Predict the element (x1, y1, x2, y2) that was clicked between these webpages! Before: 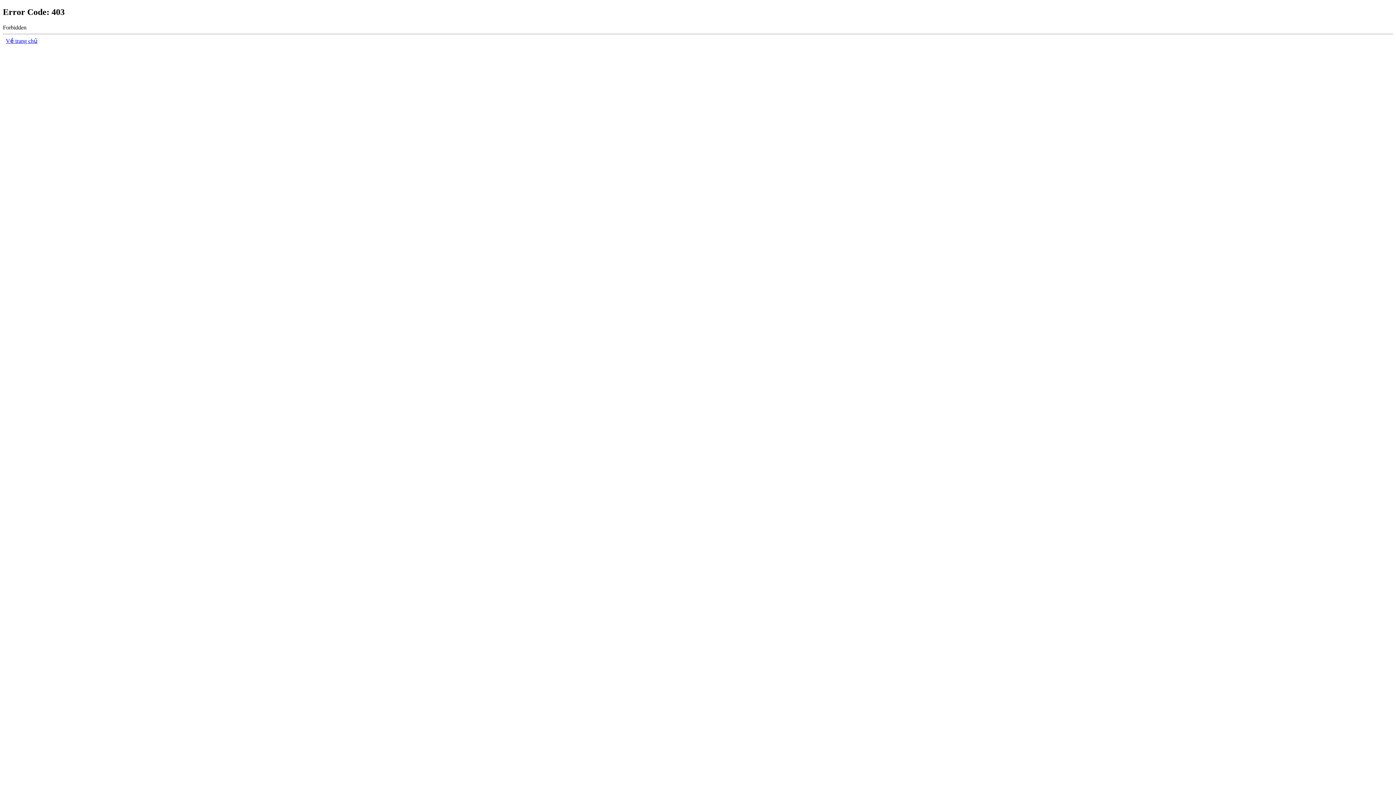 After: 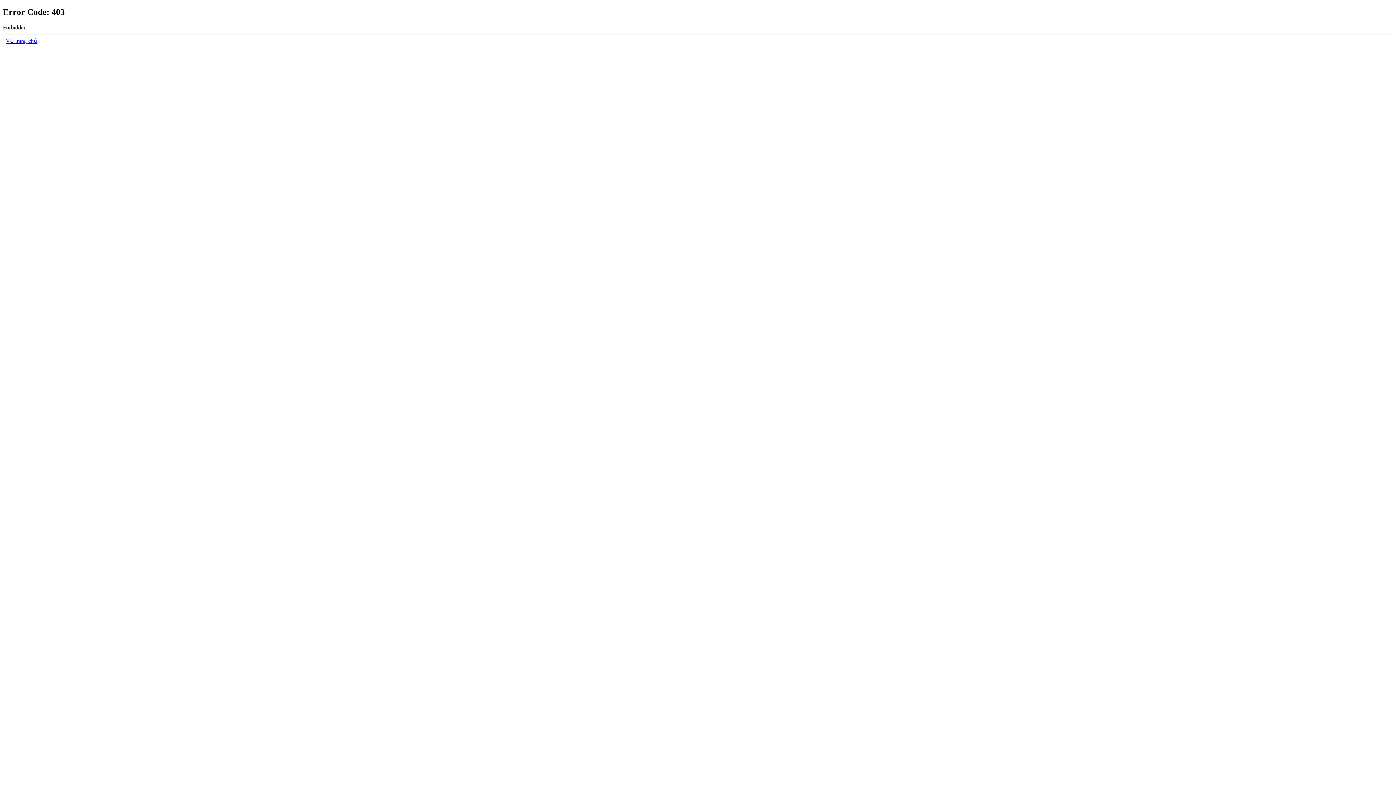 Action: label: Về trang chủ bbox: (5, 37, 37, 43)